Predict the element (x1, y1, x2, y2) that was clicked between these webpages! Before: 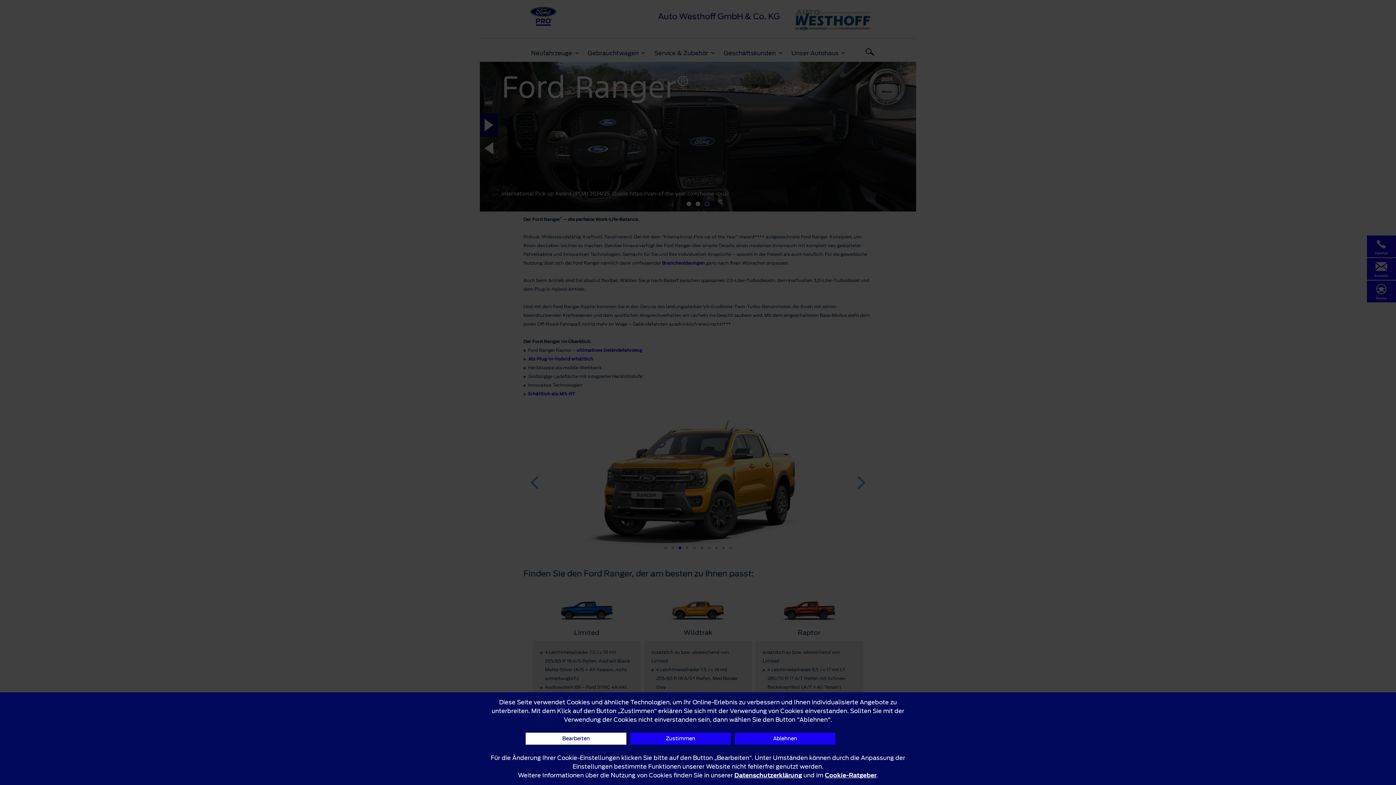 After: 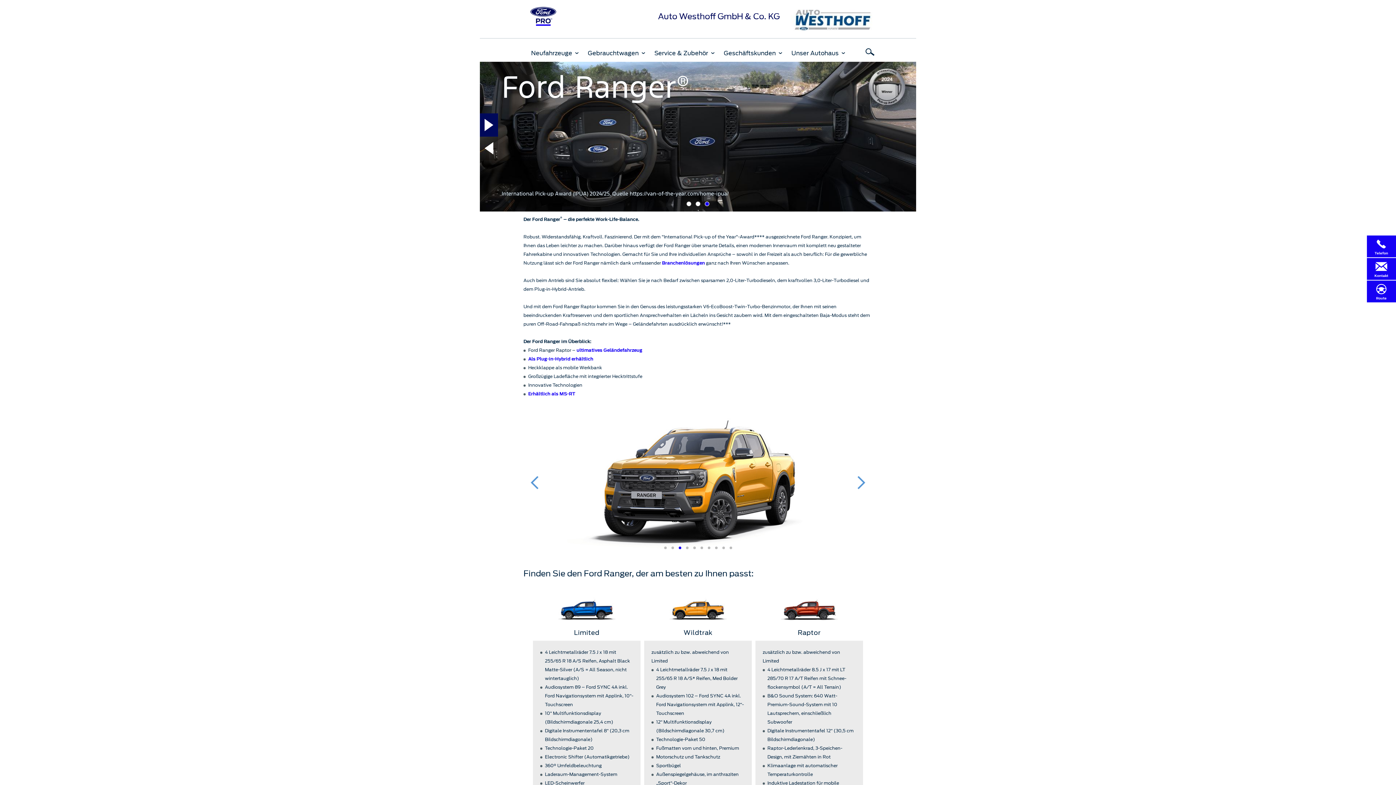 Action: label: Ablehnen bbox: (734, 733, 835, 745)